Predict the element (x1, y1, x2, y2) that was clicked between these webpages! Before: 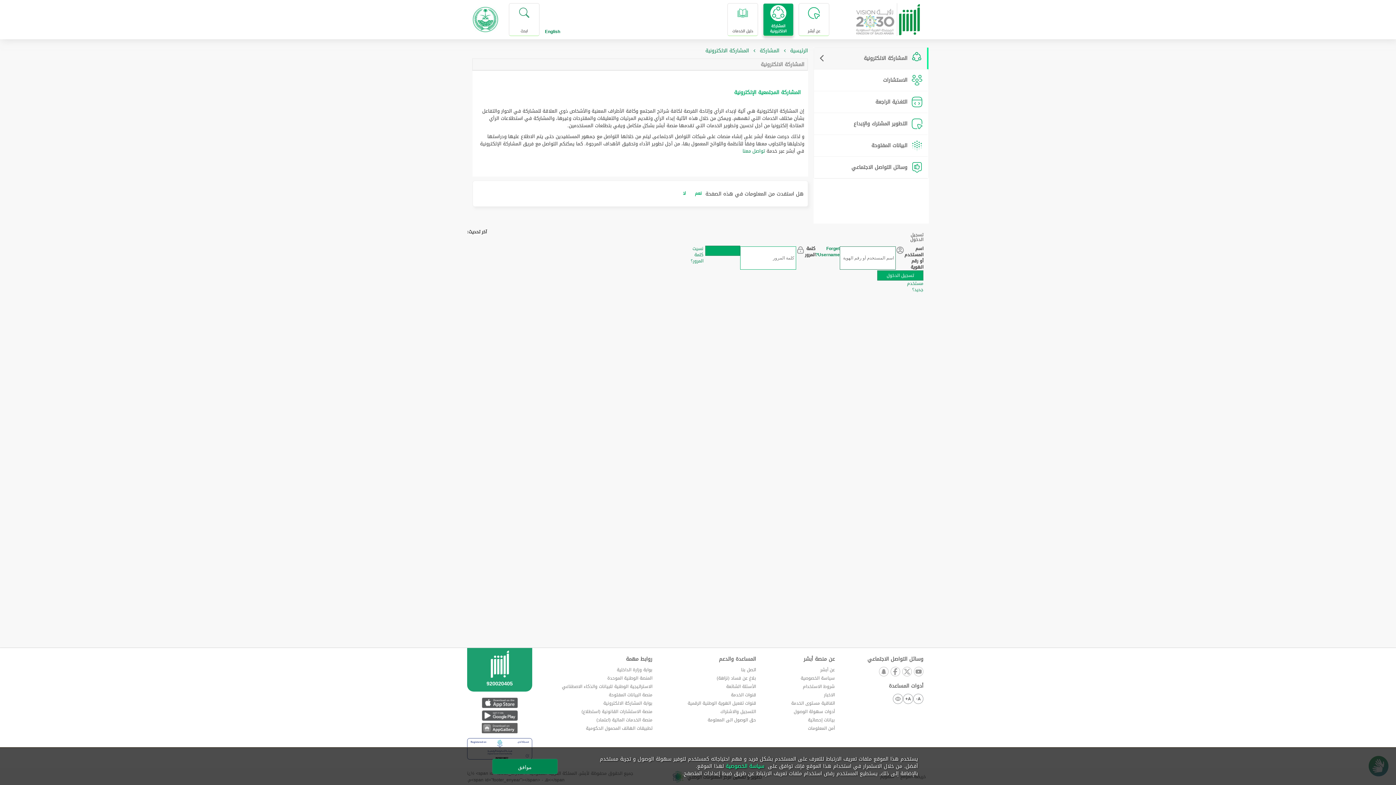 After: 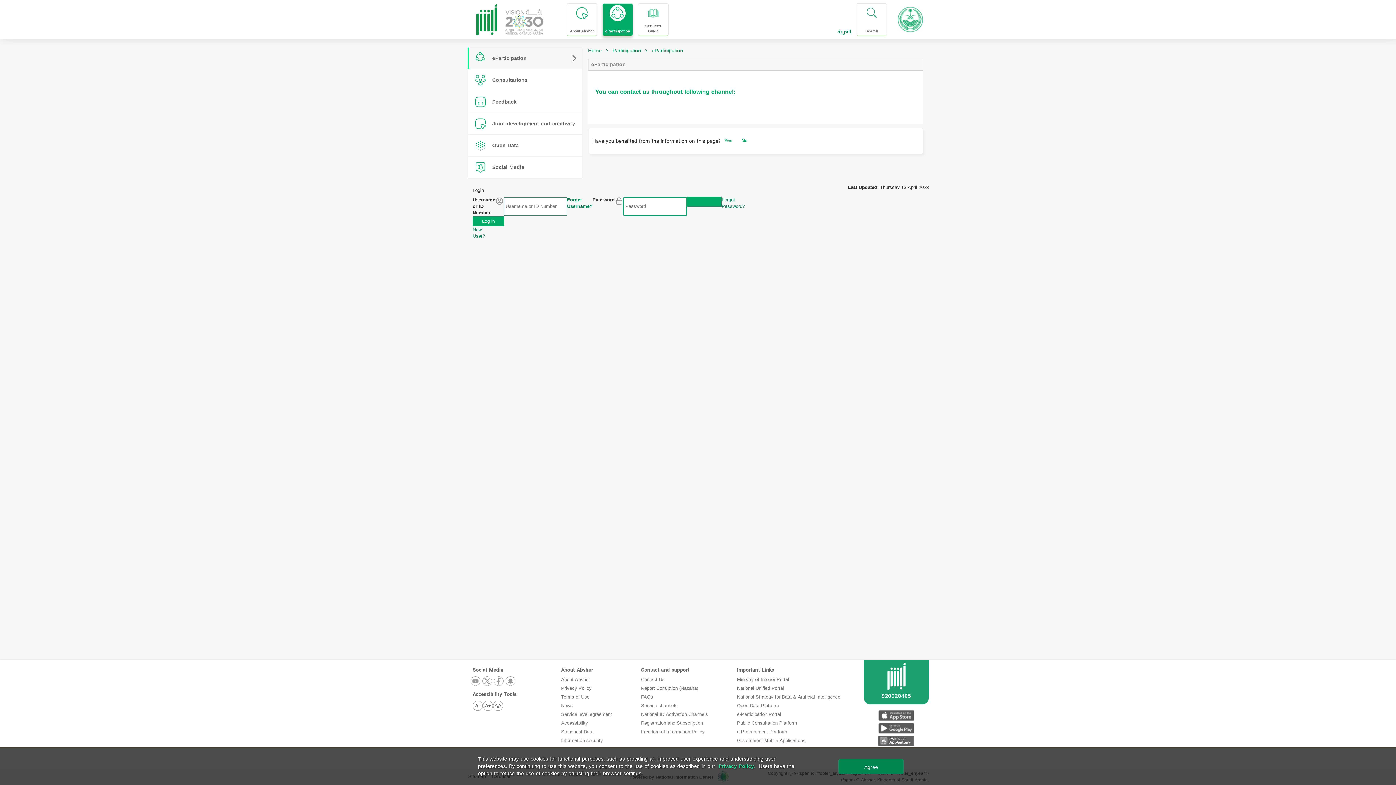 Action: bbox: (545, 28, 560, 34) label: English